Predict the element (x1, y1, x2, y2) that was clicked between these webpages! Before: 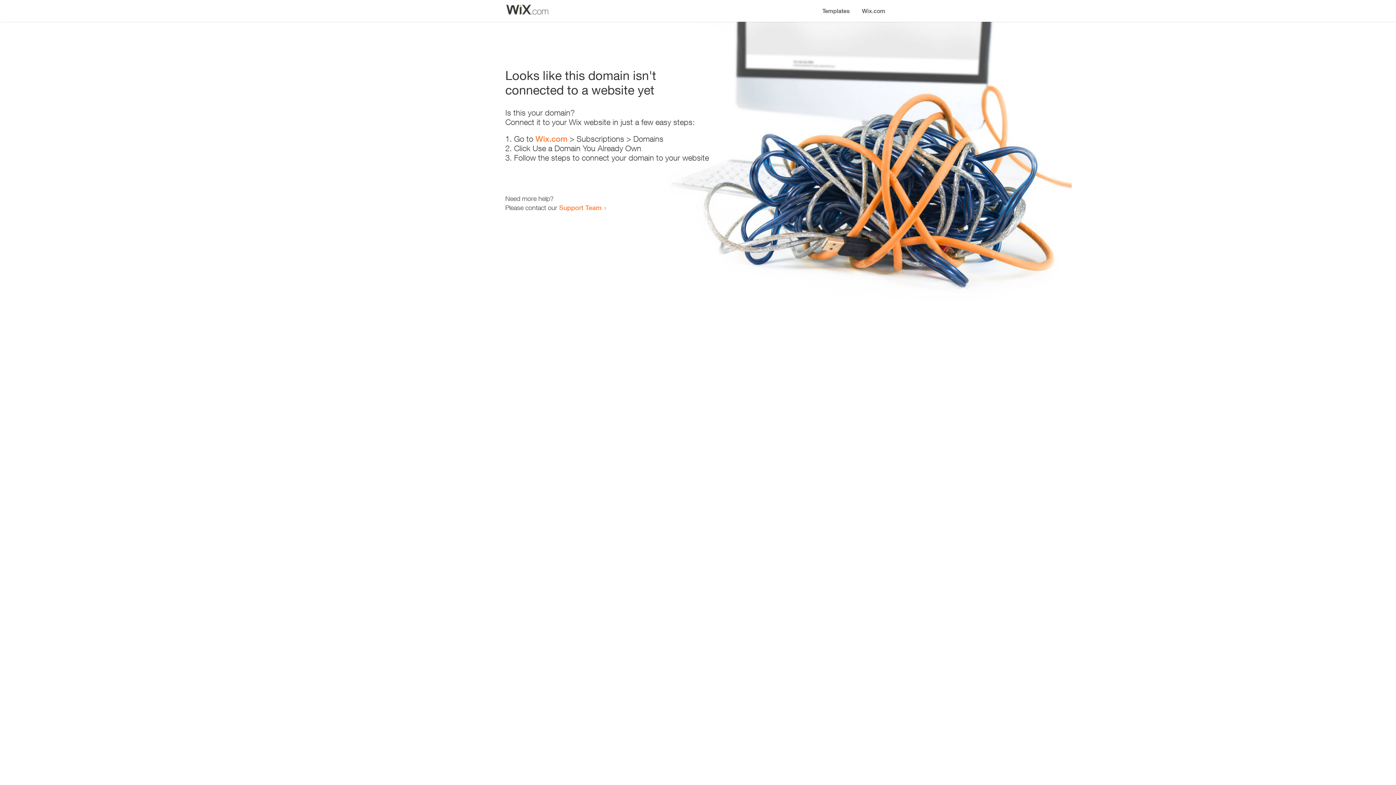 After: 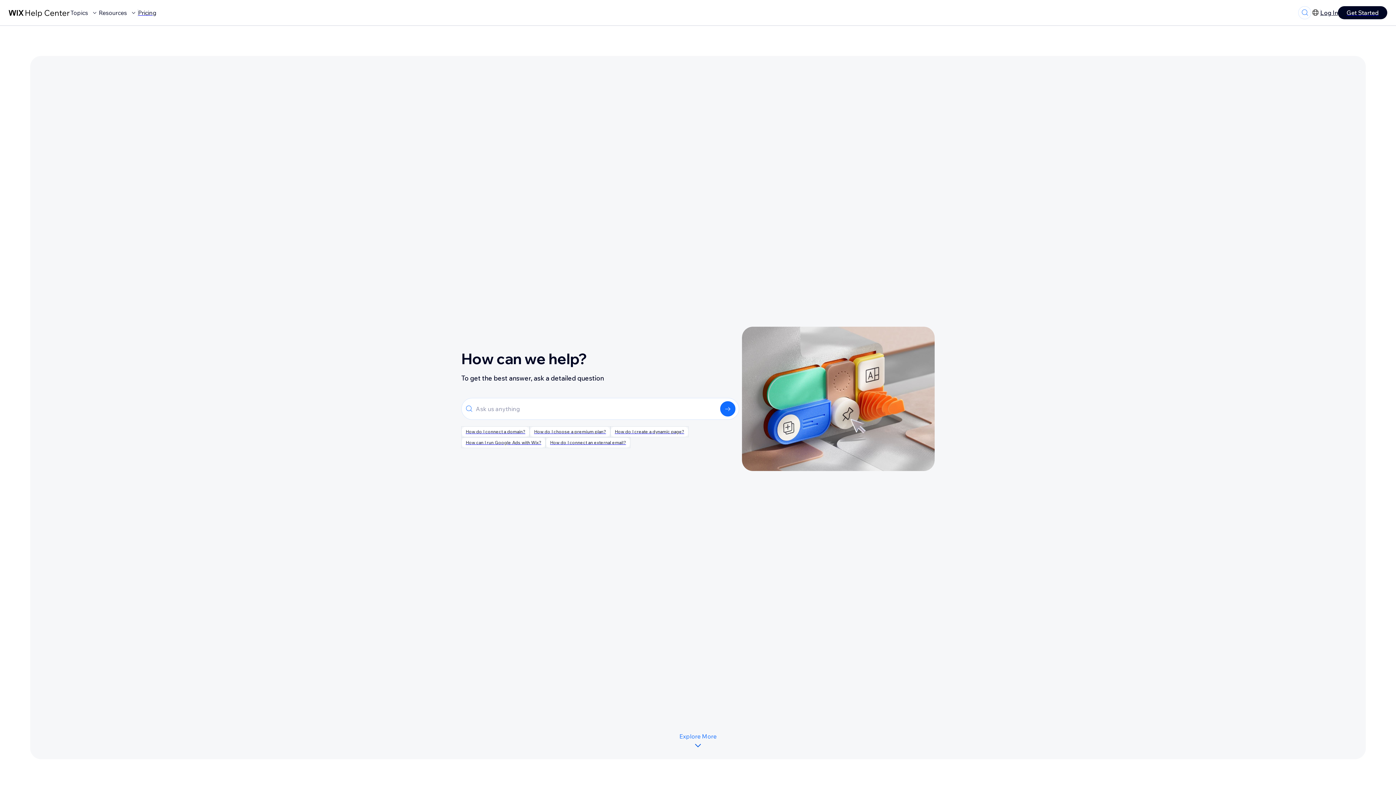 Action: label: Support Team bbox: (559, 203, 601, 211)